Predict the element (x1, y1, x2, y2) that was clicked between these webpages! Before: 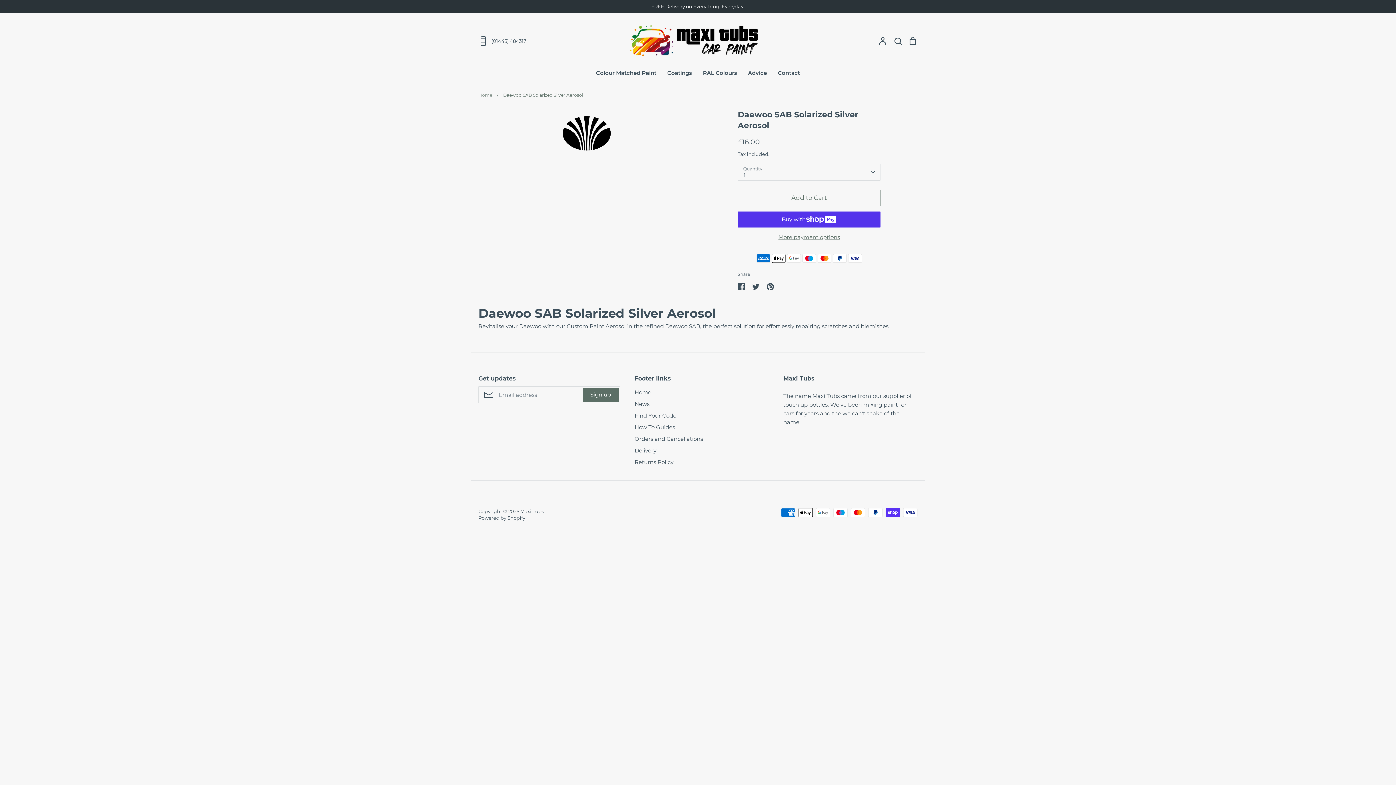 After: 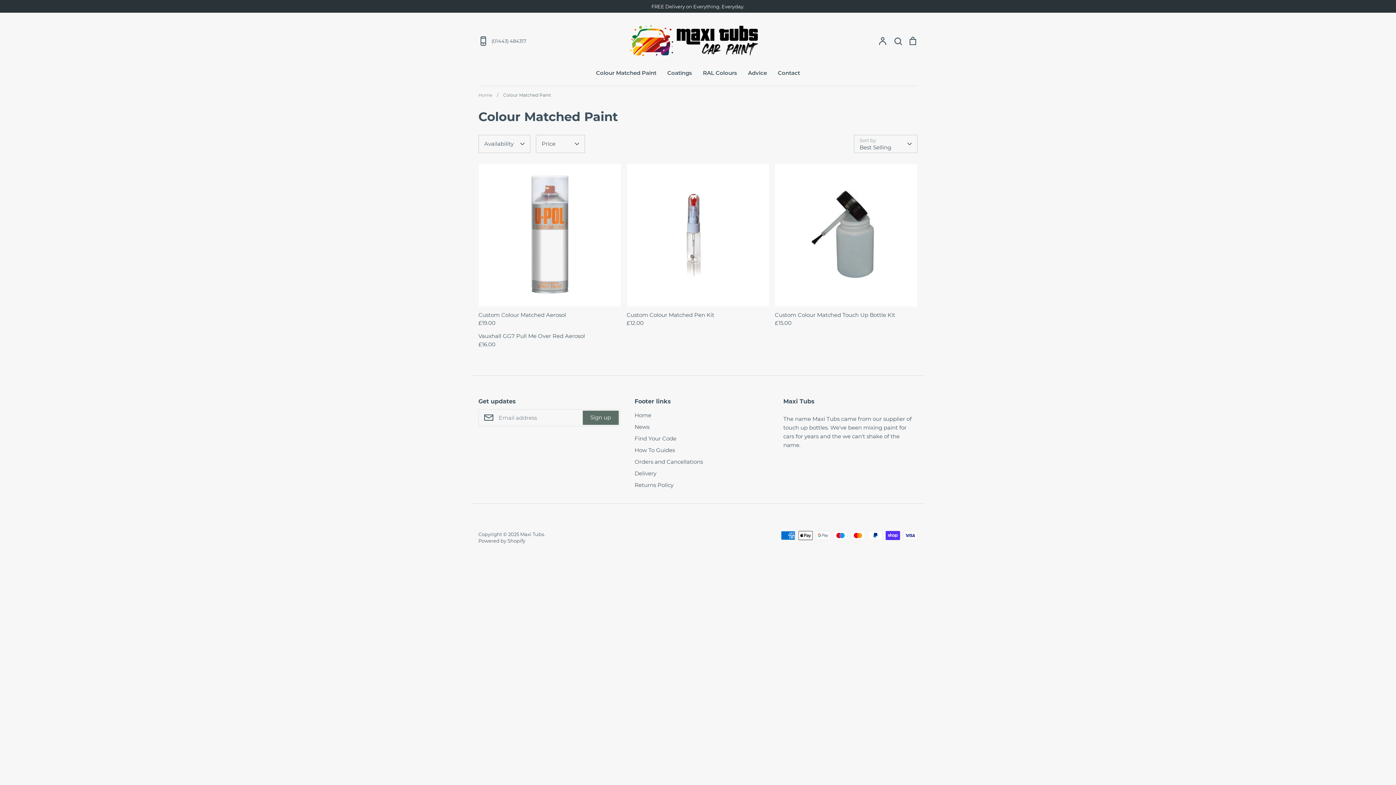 Action: label: Colour Matched Paint bbox: (596, 69, 656, 76)